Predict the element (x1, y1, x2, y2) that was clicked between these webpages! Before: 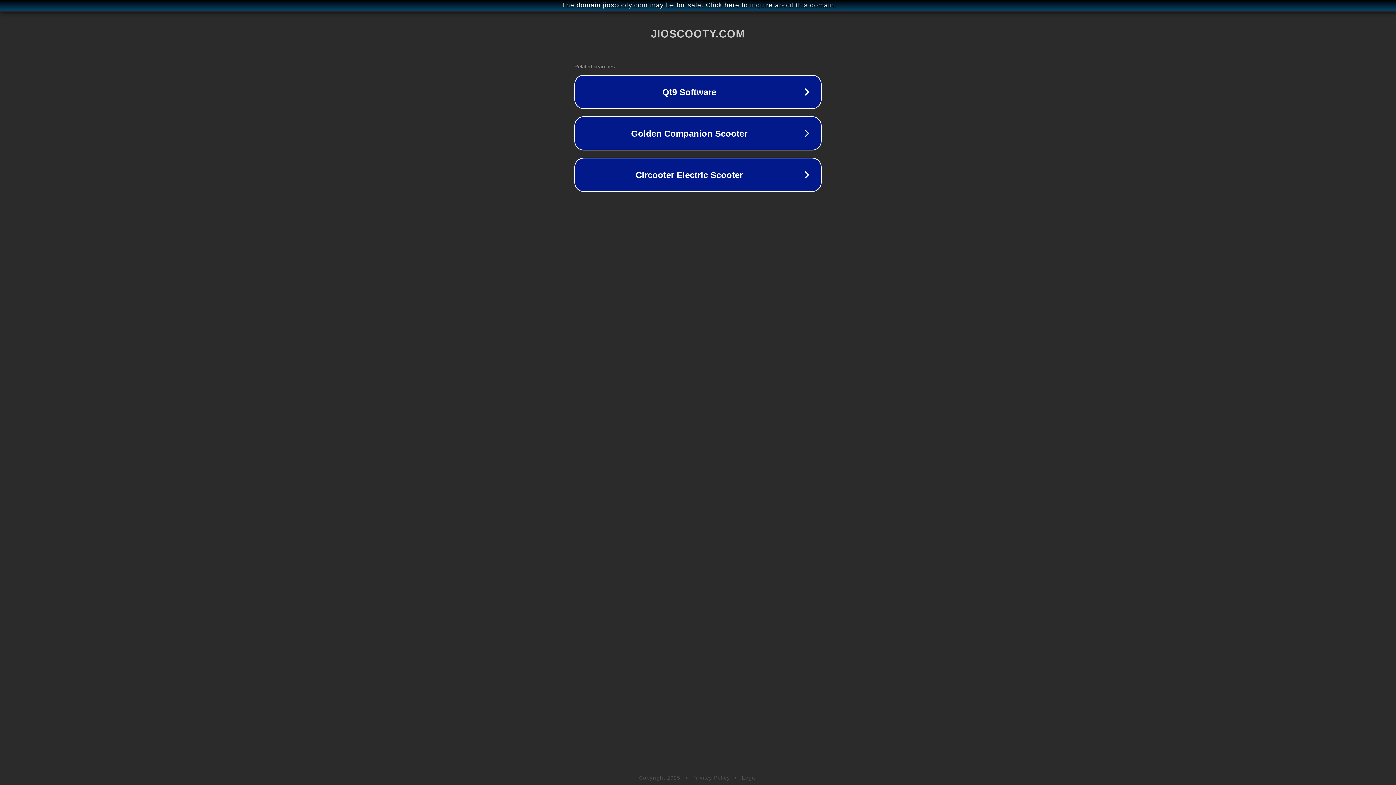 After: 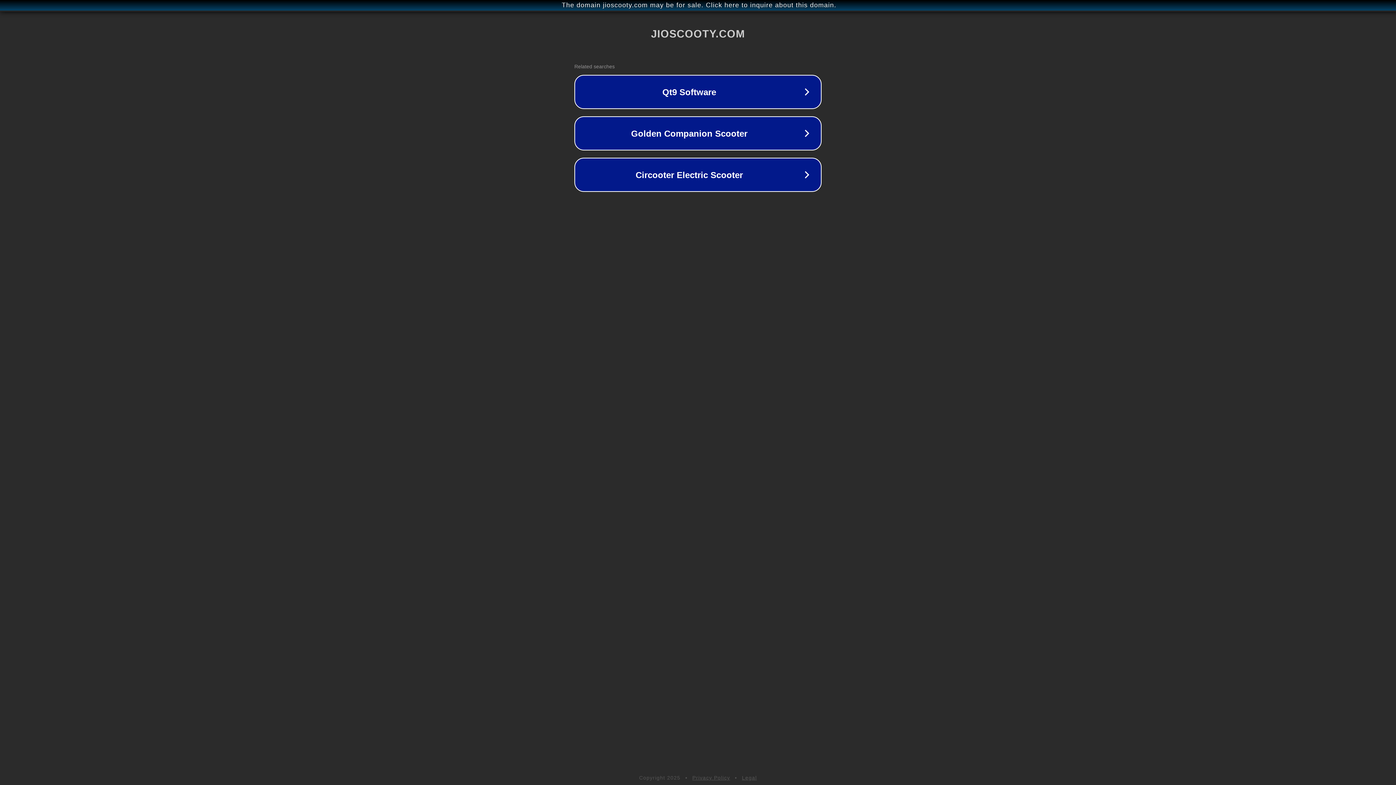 Action: bbox: (742, 775, 757, 781) label: Legal